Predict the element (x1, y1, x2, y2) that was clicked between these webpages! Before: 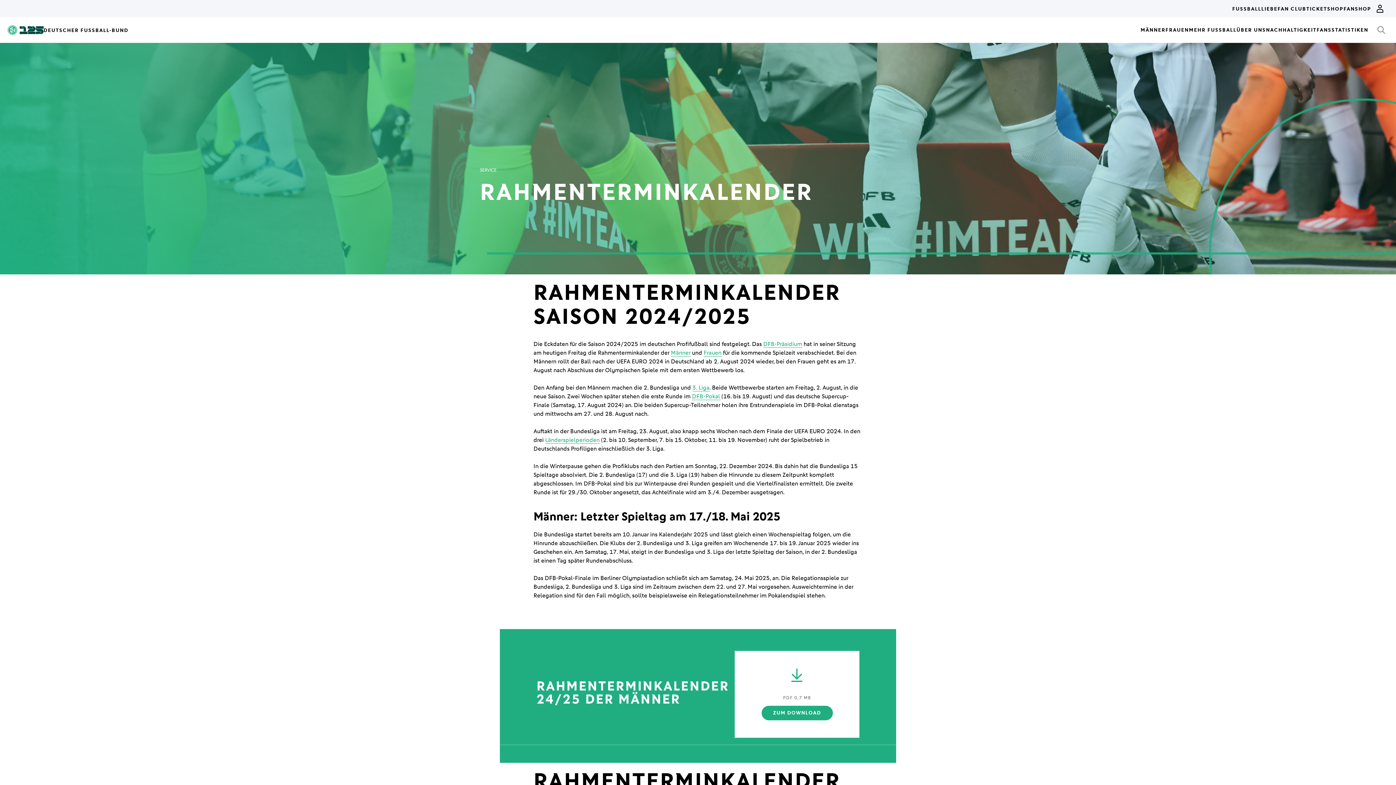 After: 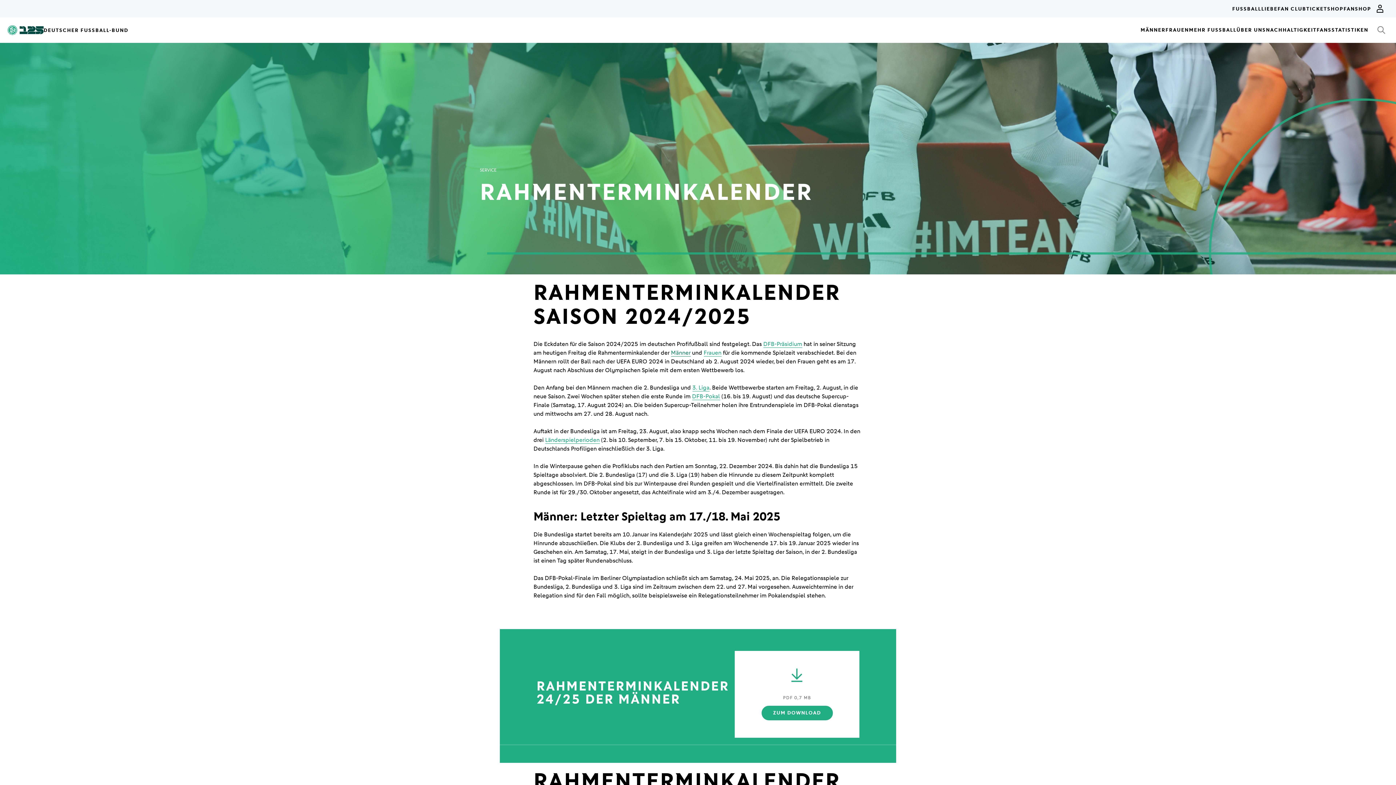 Action: bbox: (671, 349, 690, 356) label: Männer